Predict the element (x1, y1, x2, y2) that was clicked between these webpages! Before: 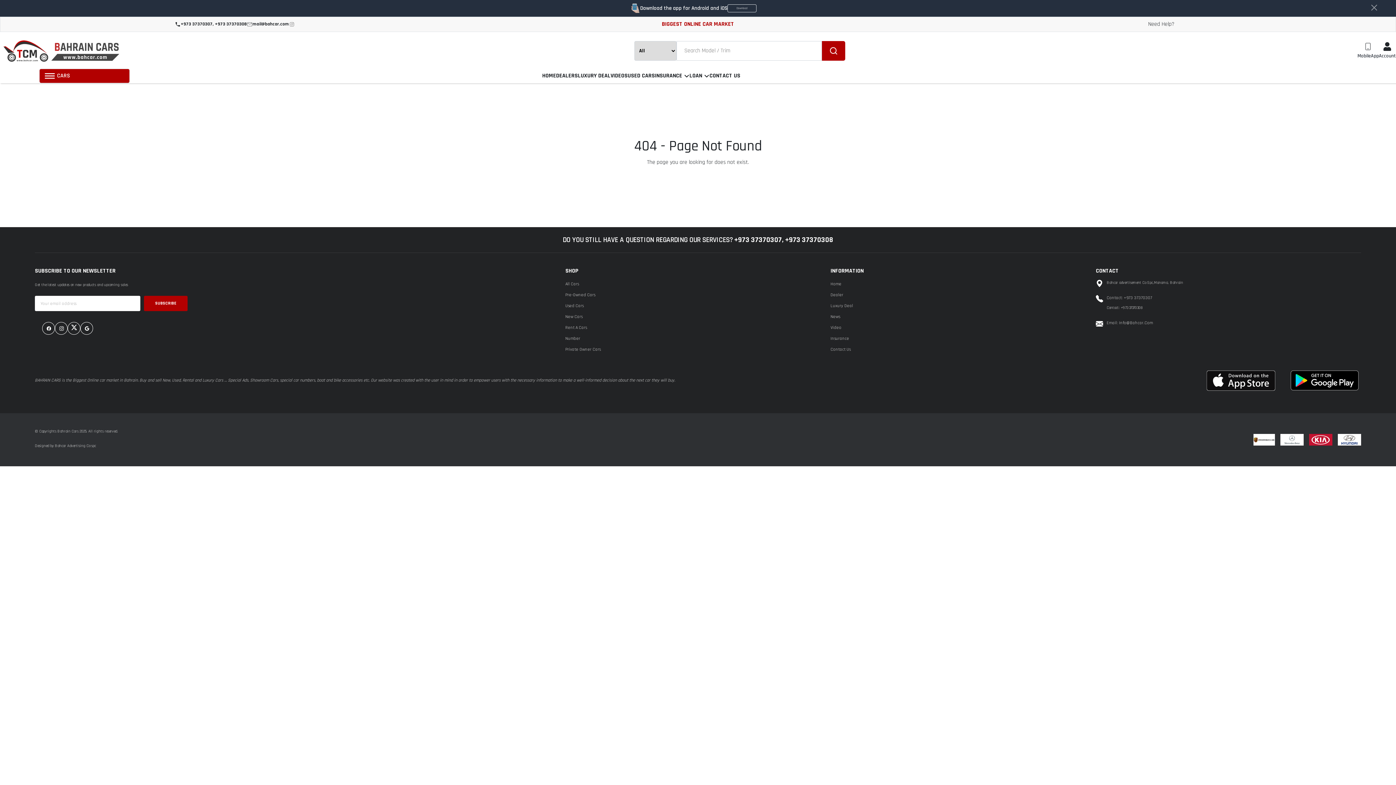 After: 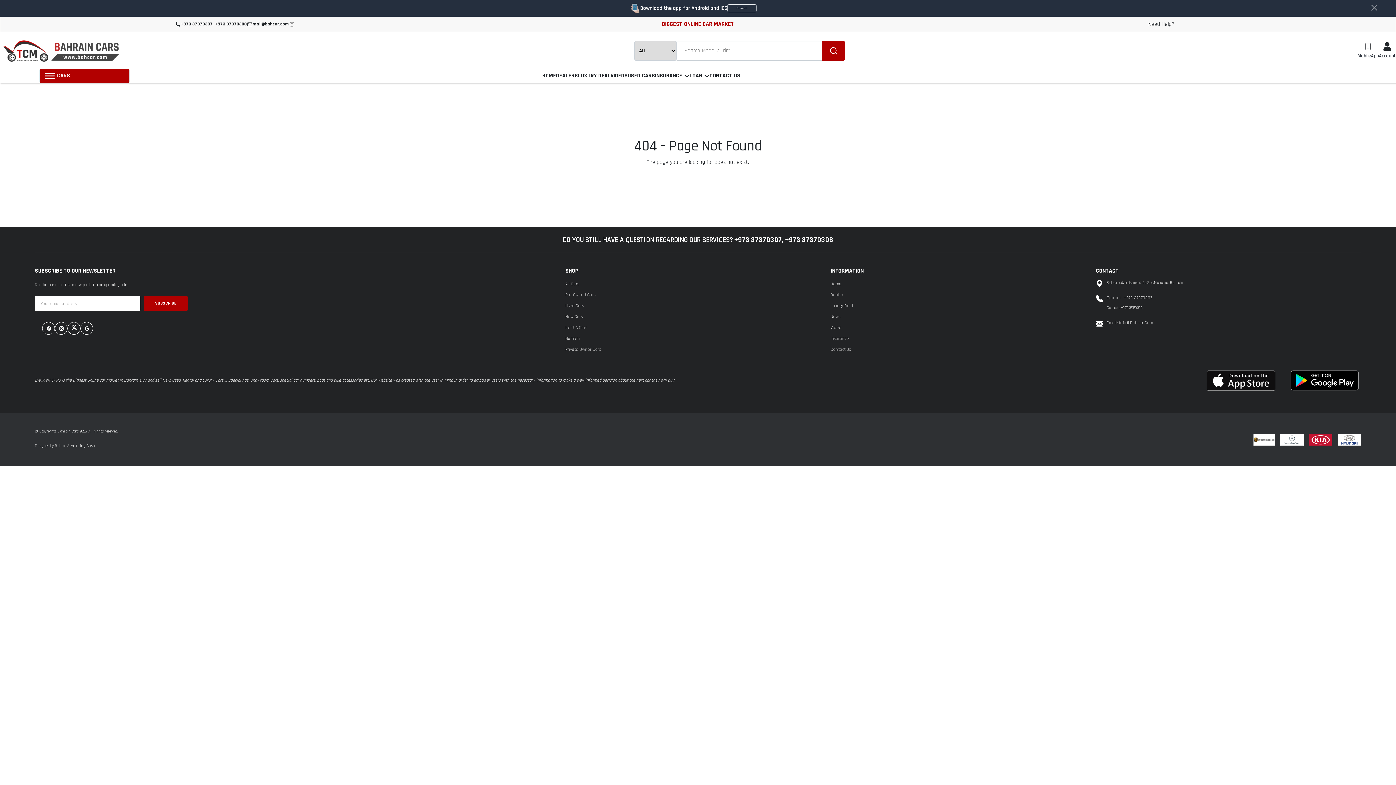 Action: bbox: (42, 322, 54, 335)